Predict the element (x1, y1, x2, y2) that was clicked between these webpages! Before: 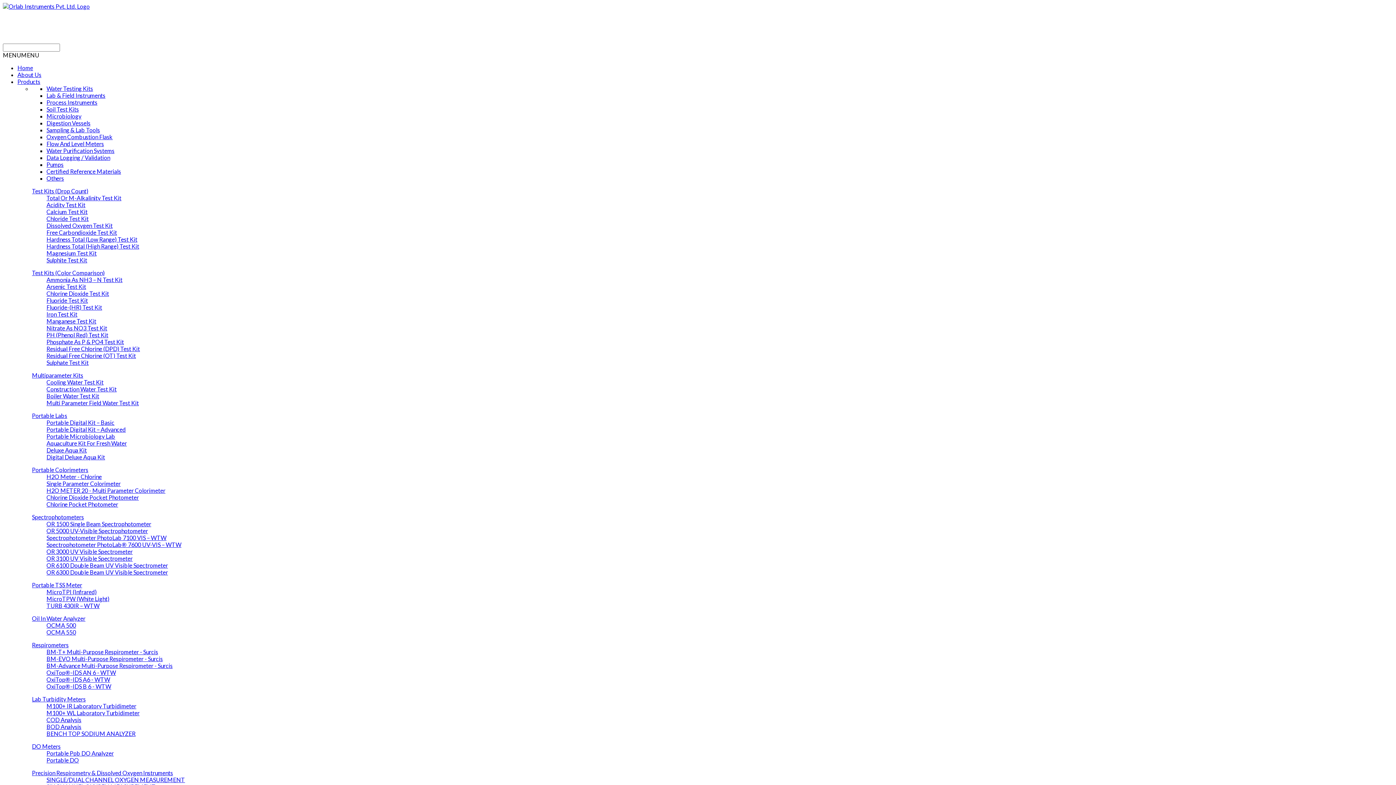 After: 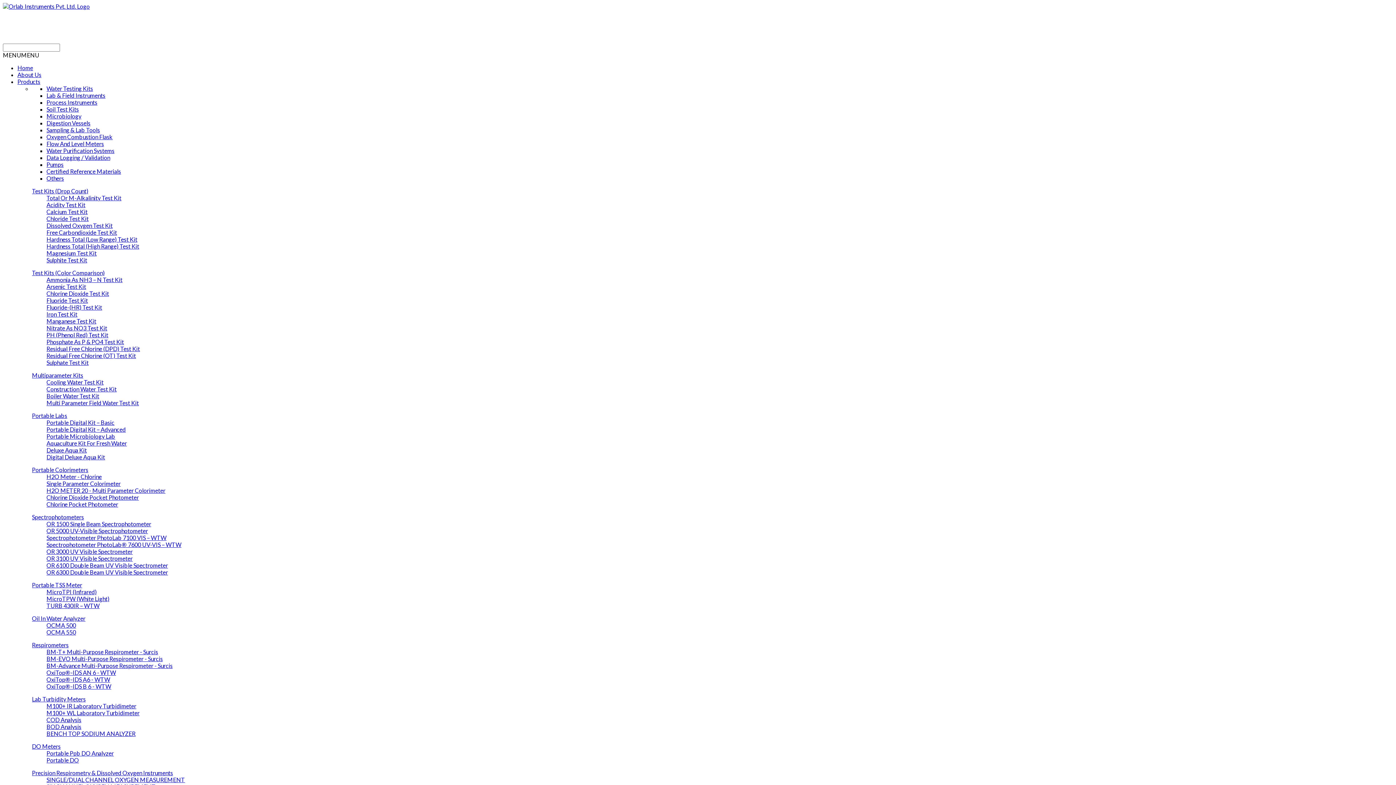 Action: label: M100+ IR Laboratory Turbidimeter bbox: (46, 702, 136, 709)